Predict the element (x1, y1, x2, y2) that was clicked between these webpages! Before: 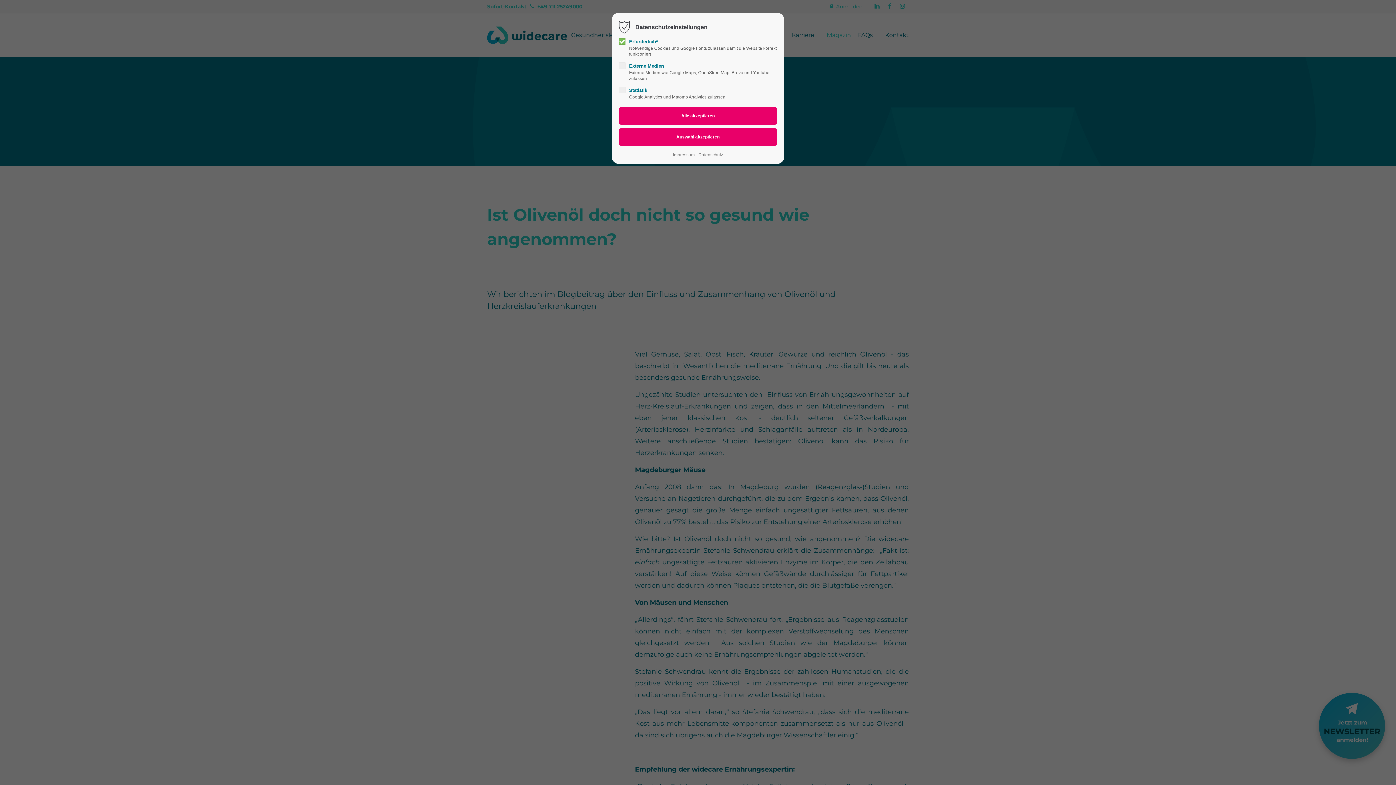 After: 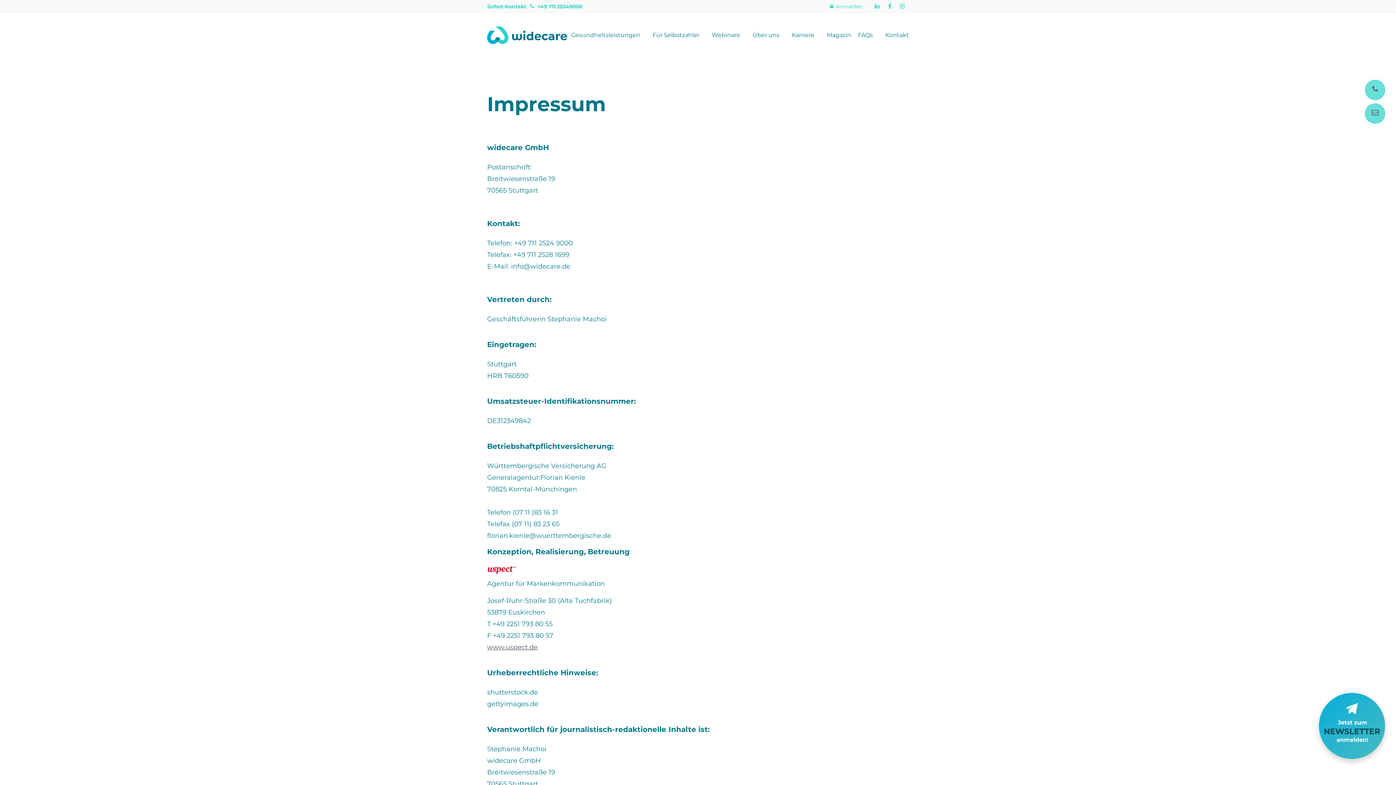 Action: label: Impressum bbox: (673, 151, 694, 158)